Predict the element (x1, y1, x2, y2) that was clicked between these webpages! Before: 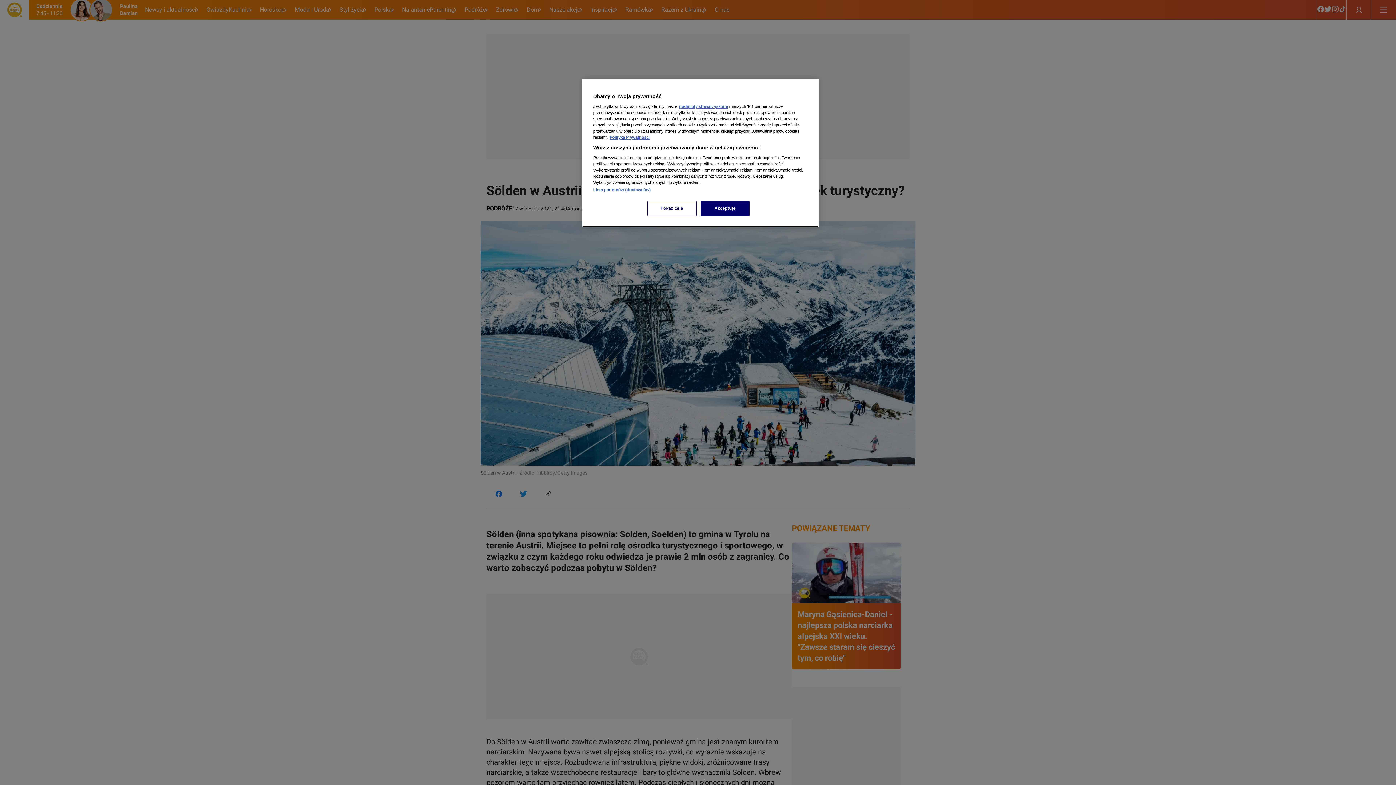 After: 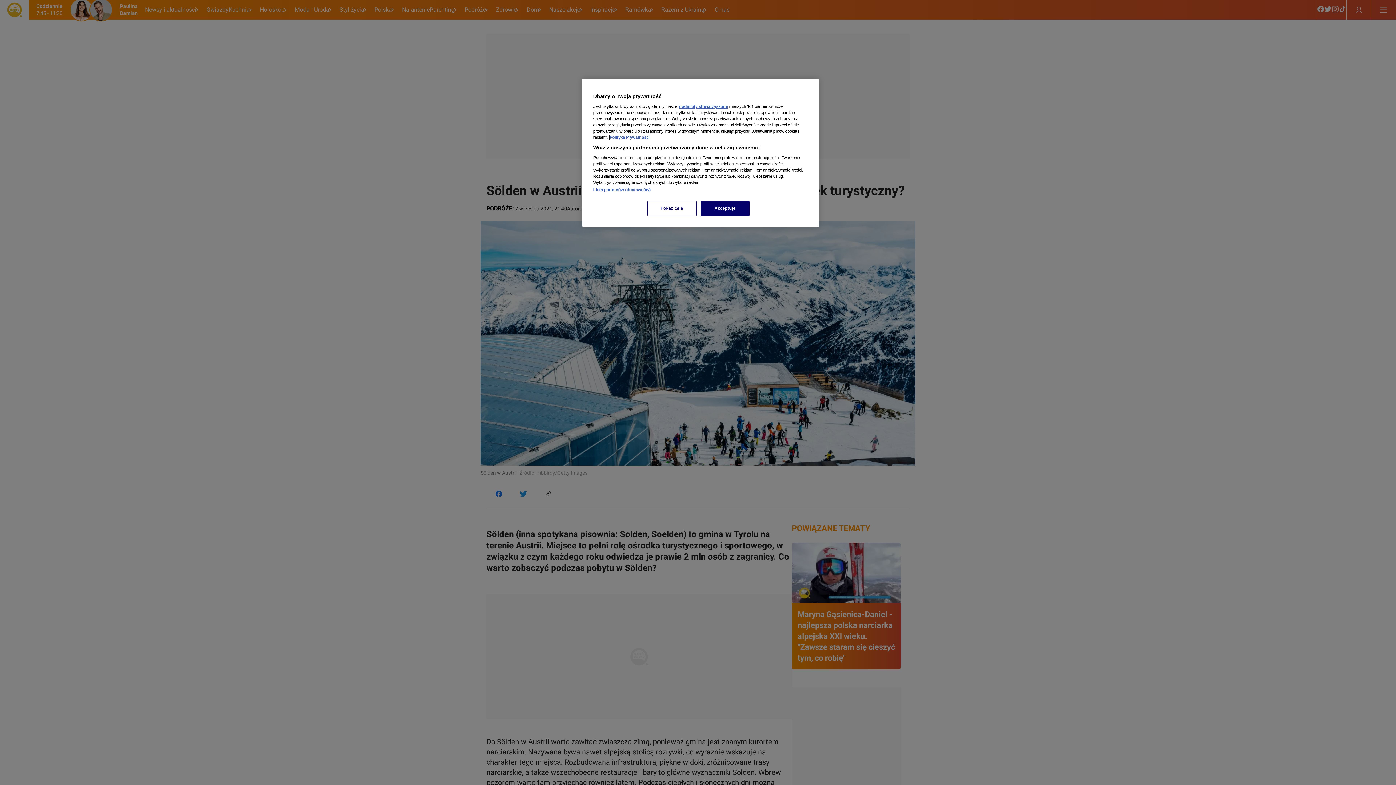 Action: label: Więcej informacji o Twojej prywatności, otwiera się w nowym oknie bbox: (609, 135, 649, 139)